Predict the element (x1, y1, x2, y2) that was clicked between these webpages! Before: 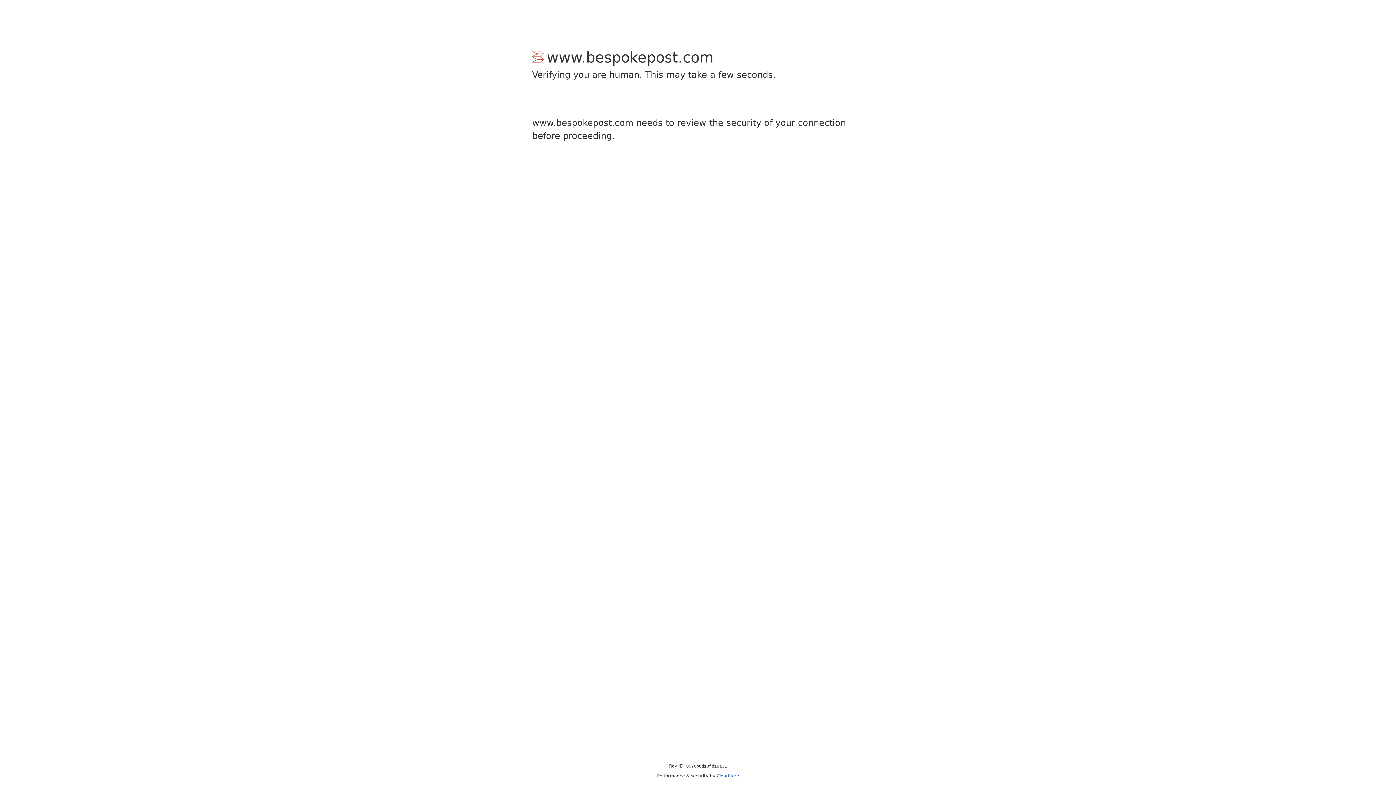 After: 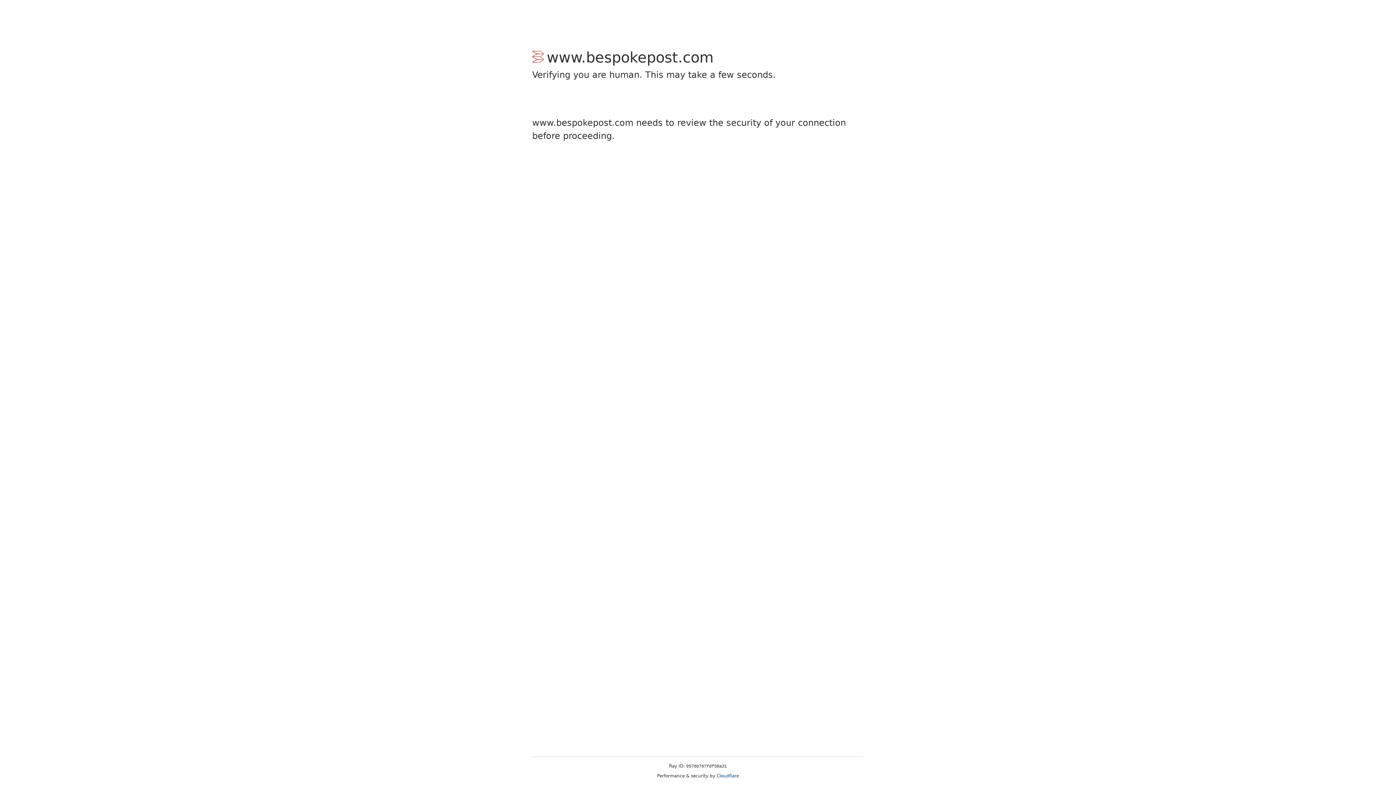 Action: bbox: (716, 773, 739, 778) label: Cloudflare